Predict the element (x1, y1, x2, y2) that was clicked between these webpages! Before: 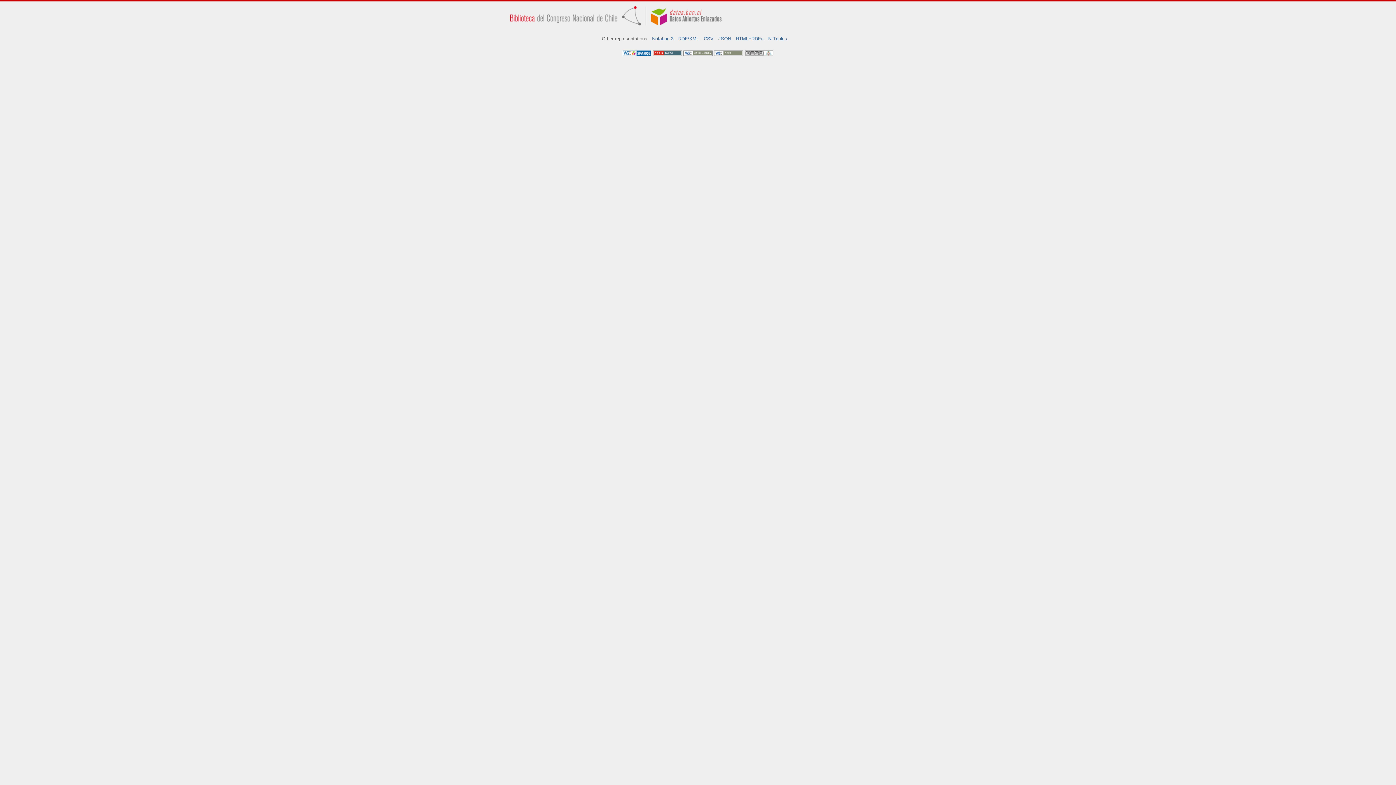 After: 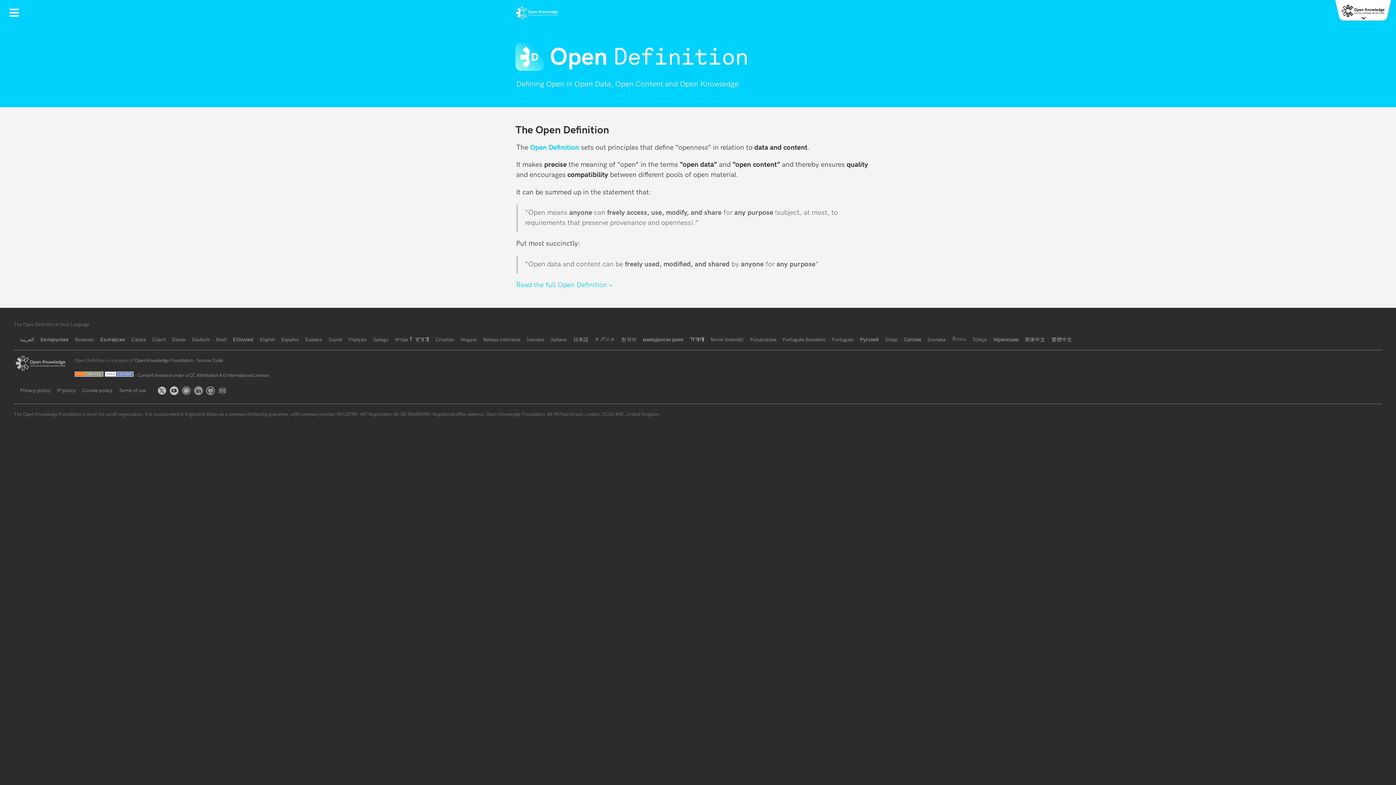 Action: bbox: (653, 51, 683, 56) label:  